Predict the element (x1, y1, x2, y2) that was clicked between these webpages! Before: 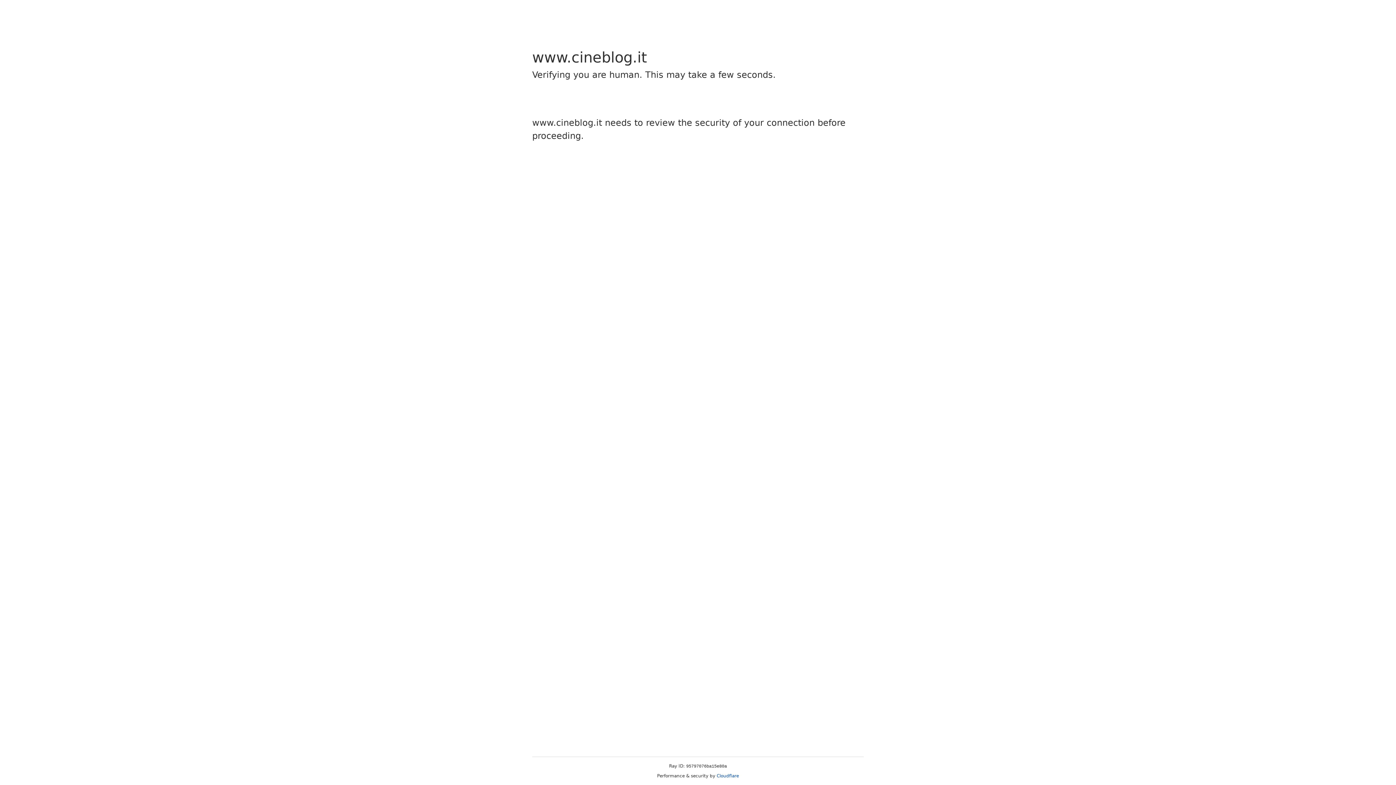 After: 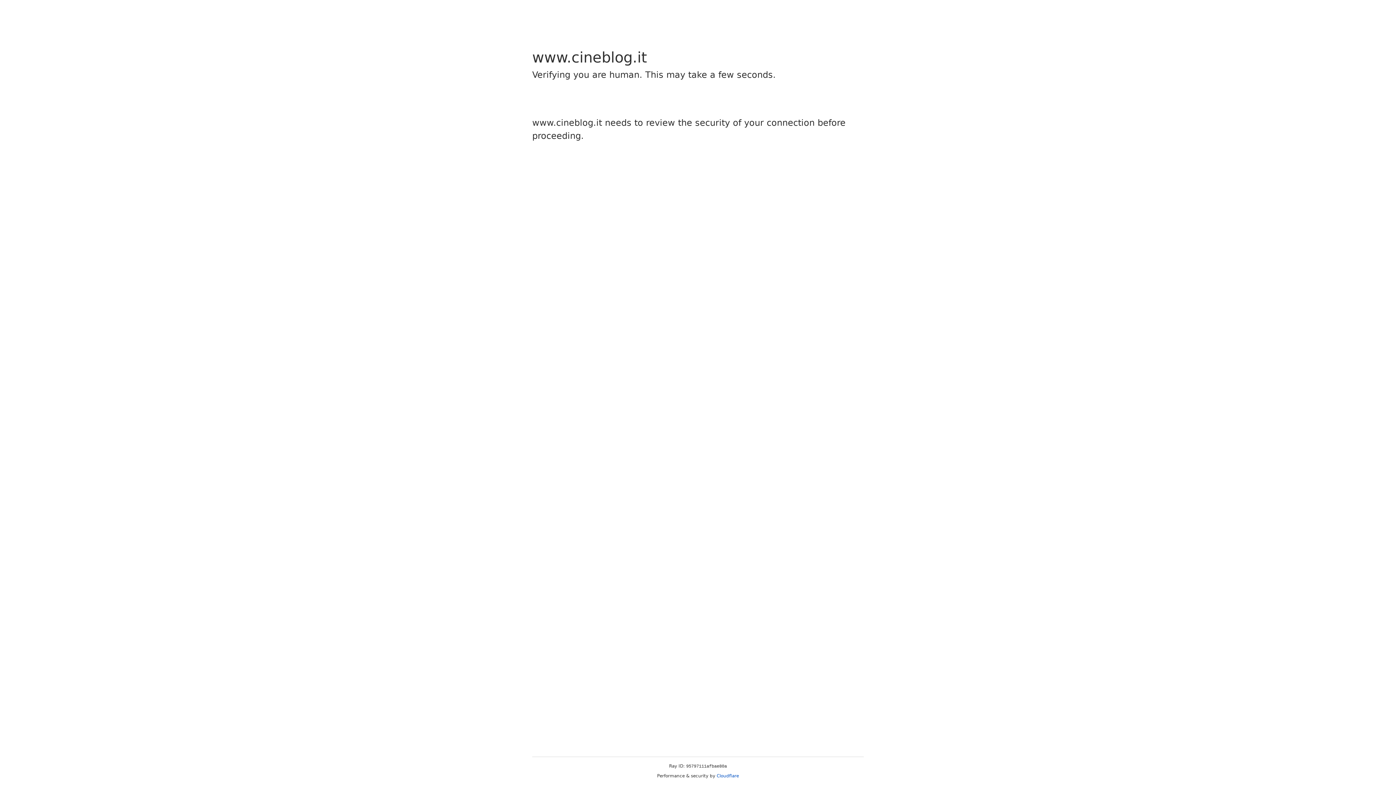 Action: label: Cloudflare bbox: (716, 773, 739, 778)